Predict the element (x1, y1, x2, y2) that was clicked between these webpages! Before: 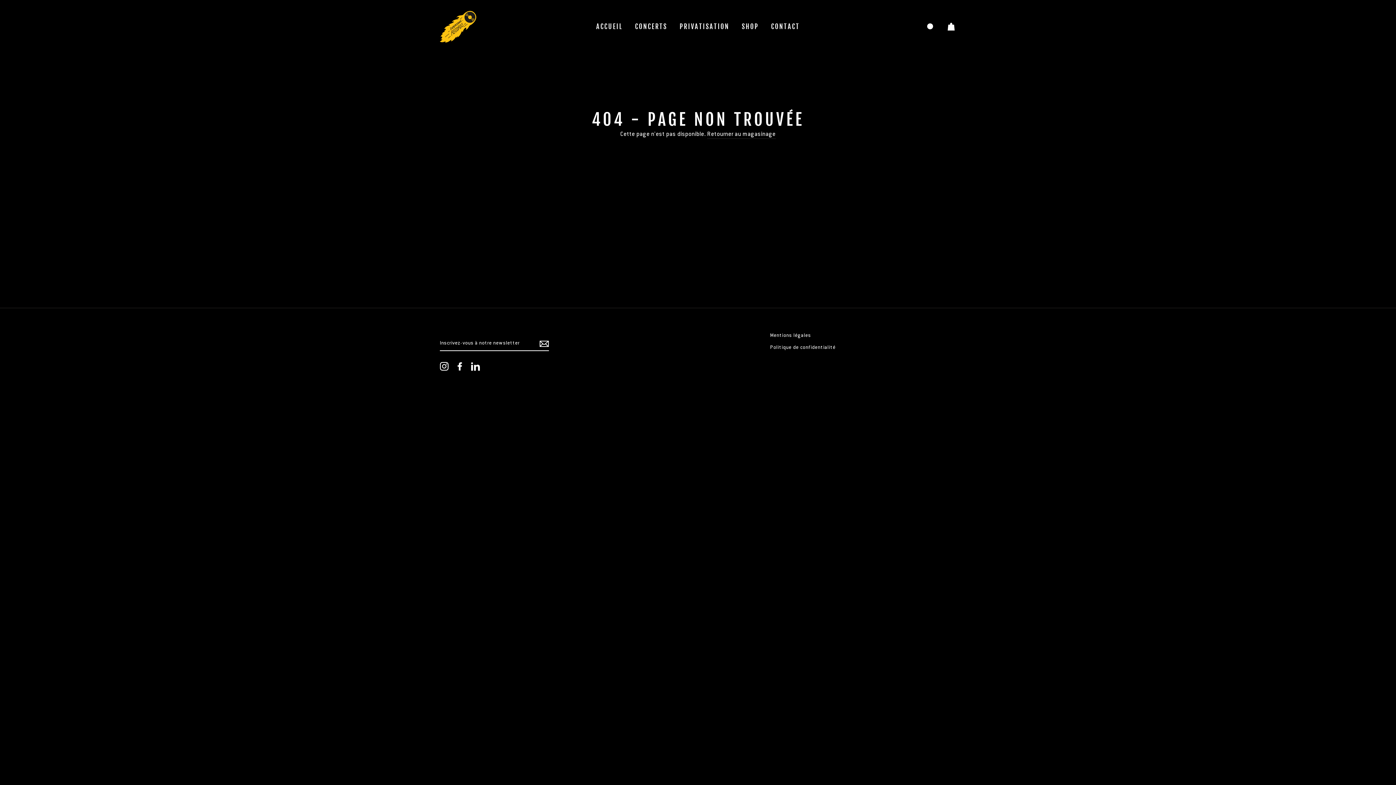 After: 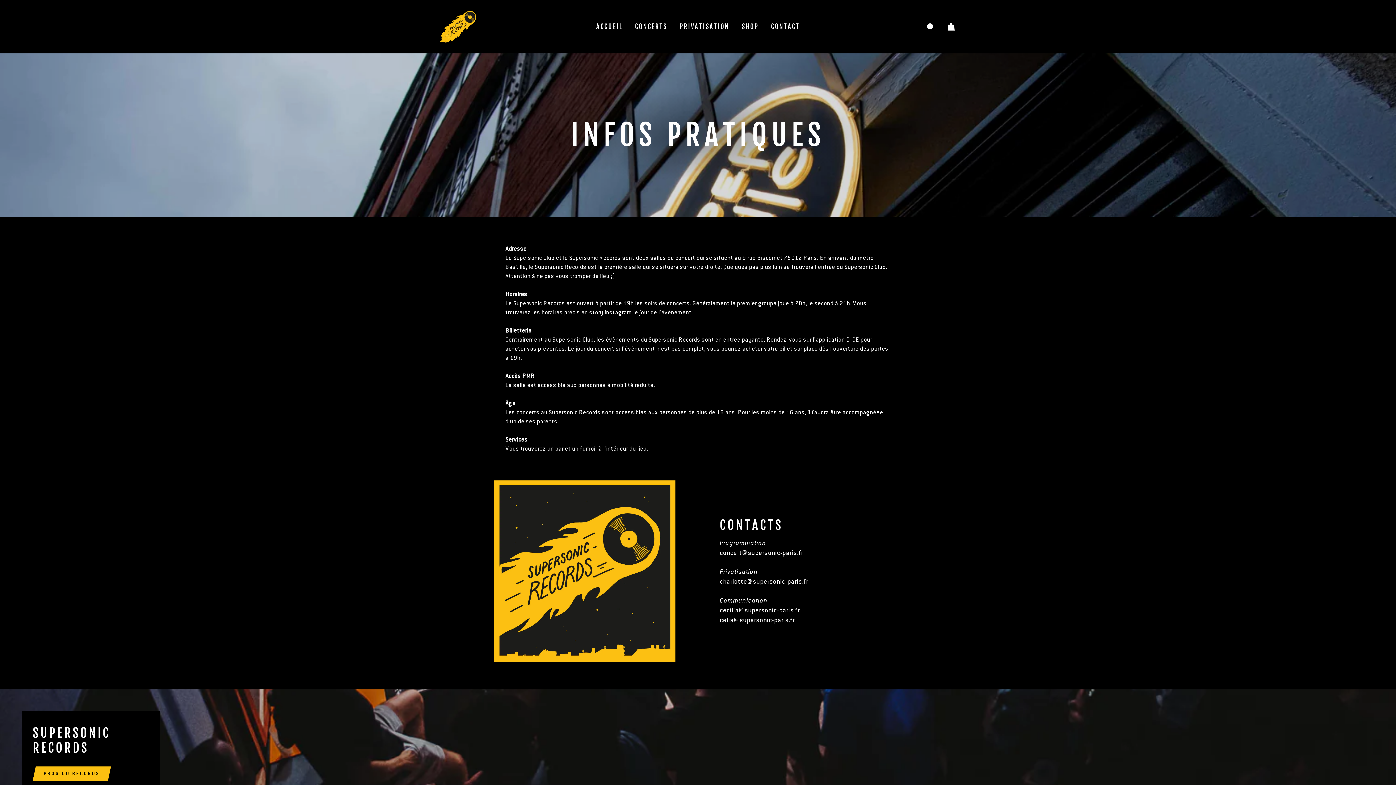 Action: bbox: (765, 20, 805, 33) label: CONTACT